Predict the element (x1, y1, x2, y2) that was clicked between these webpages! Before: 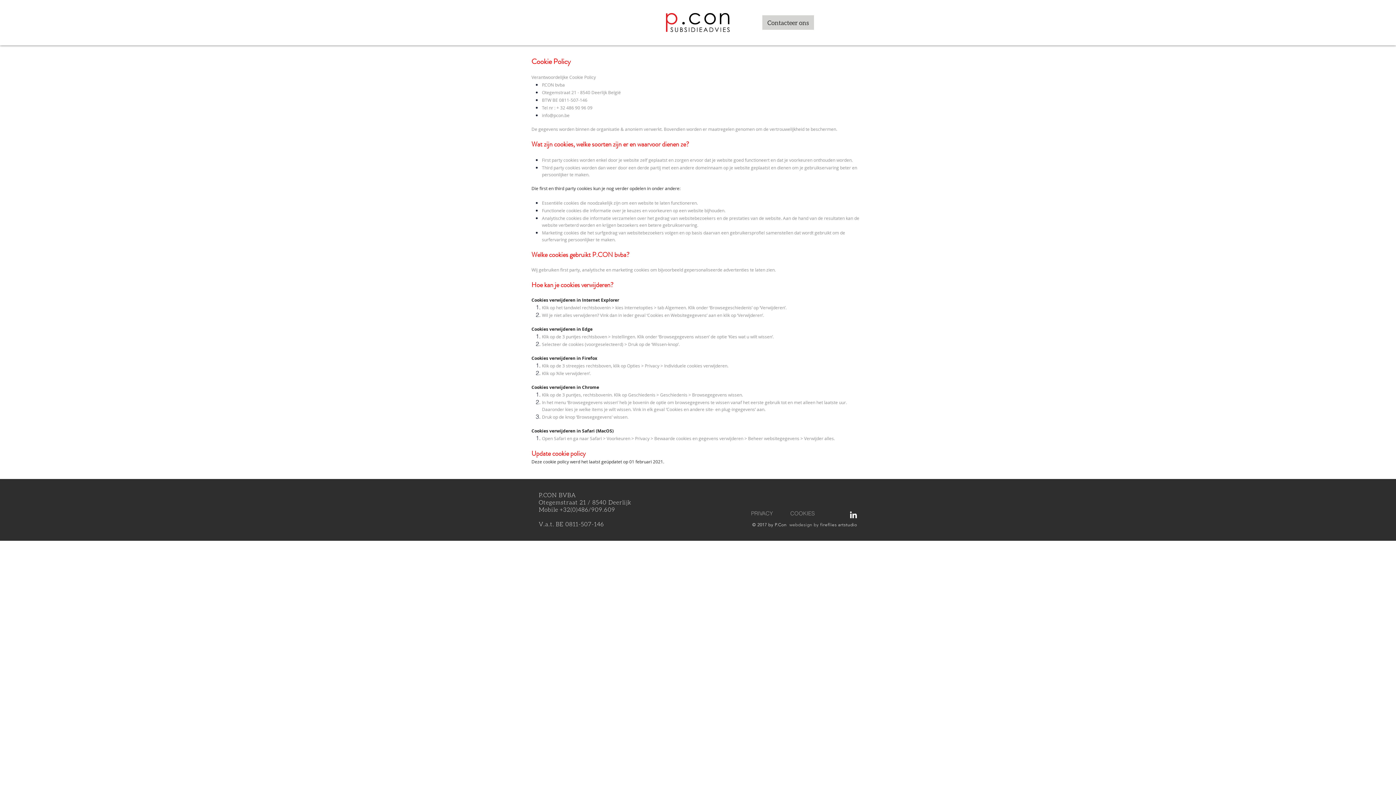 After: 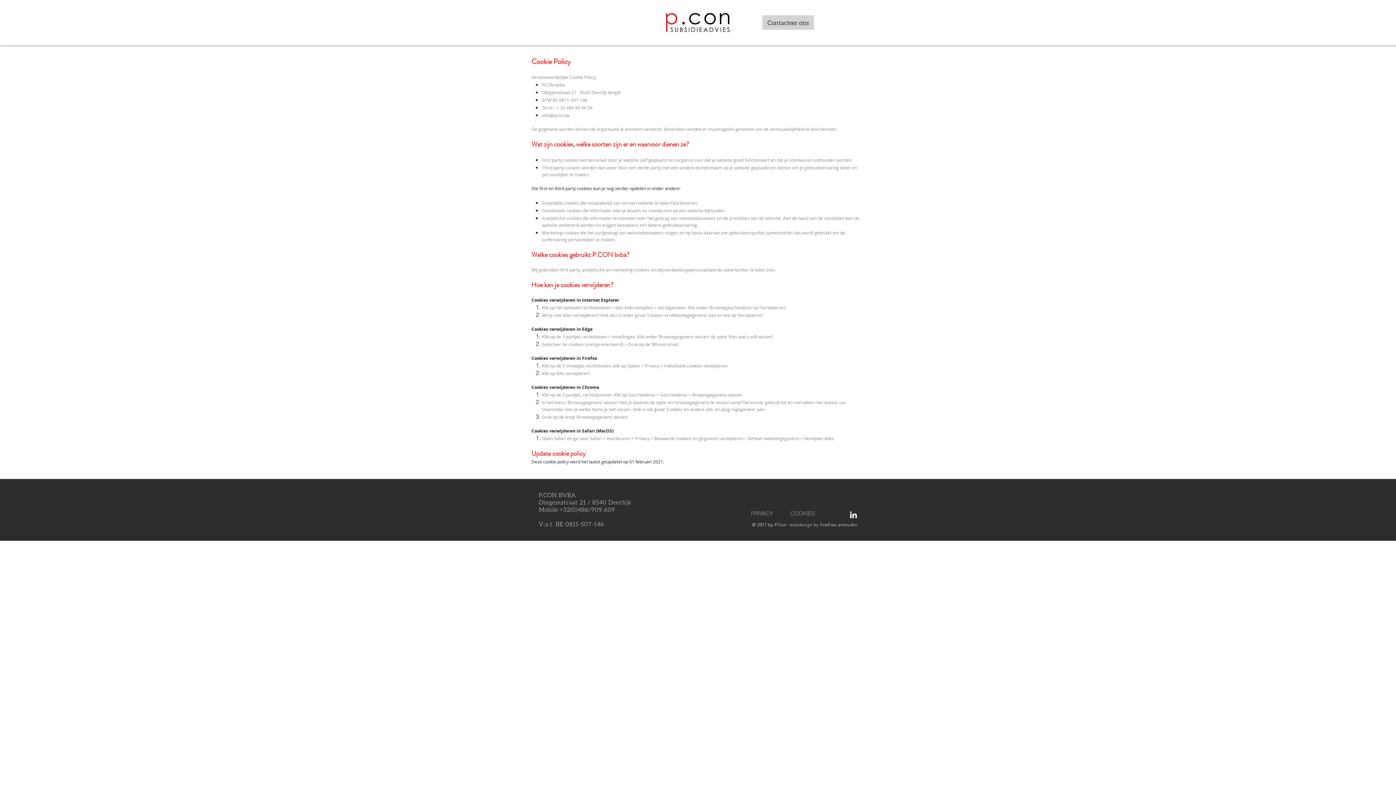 Action: label: fireflies artstudio bbox: (820, 522, 857, 527)